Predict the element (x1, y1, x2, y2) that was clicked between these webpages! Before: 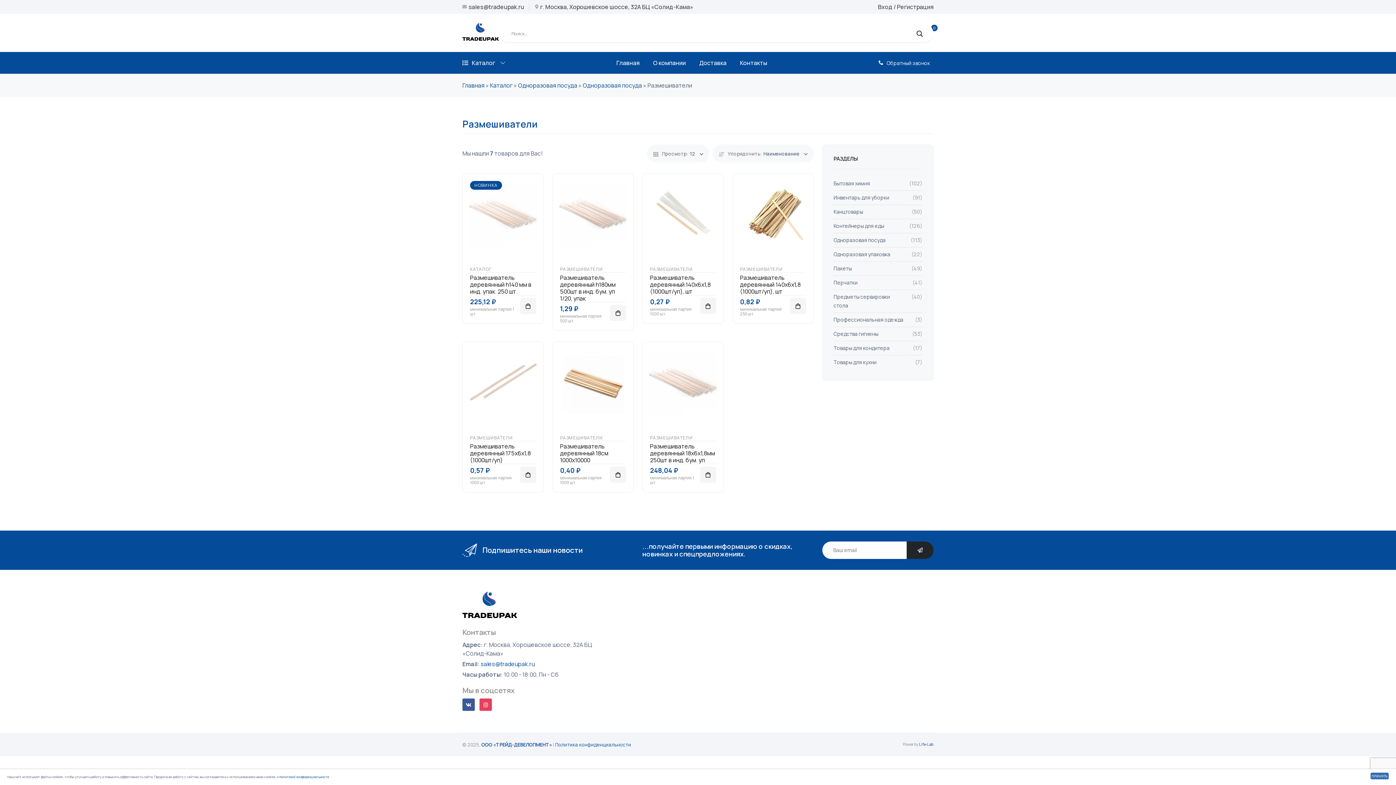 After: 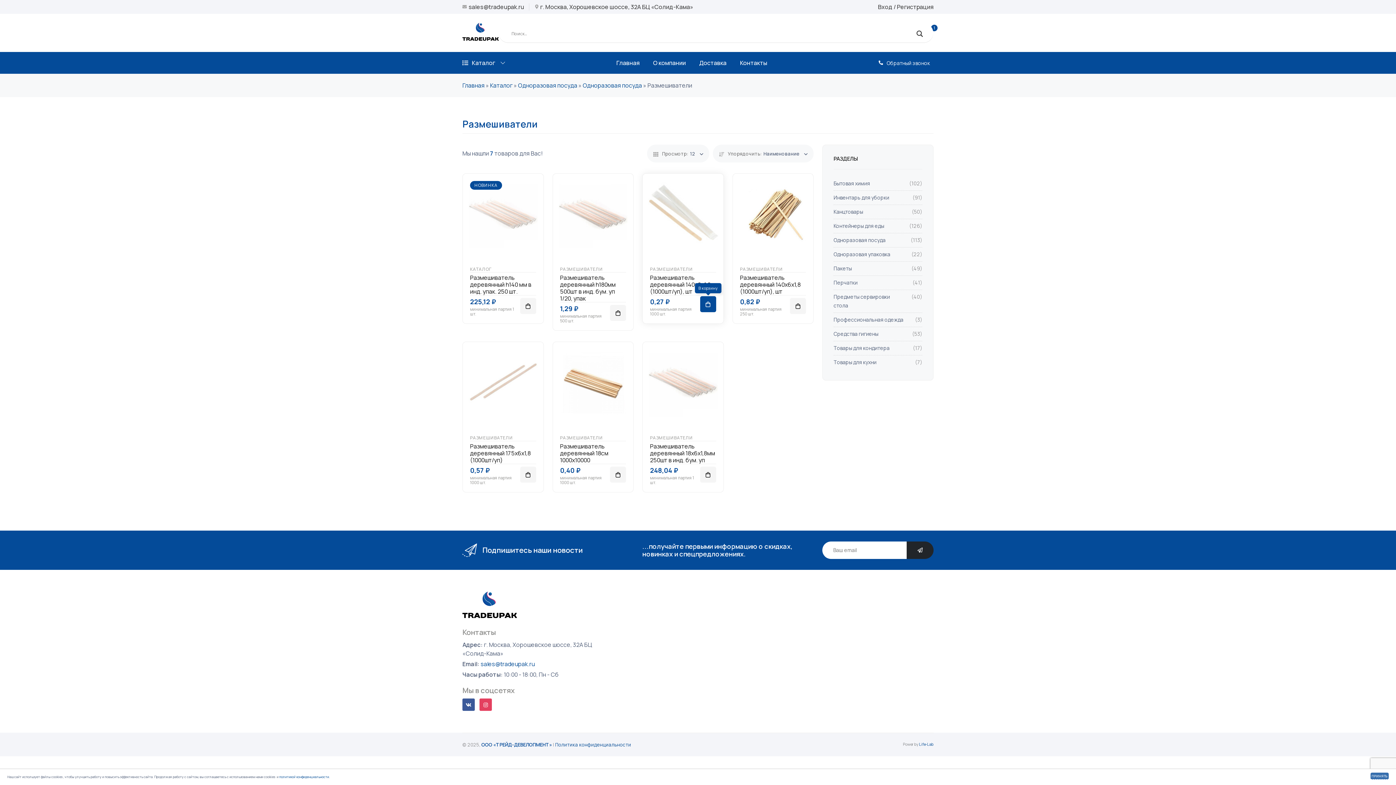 Action: label: В корзину bbox: (700, 298, 716, 314)